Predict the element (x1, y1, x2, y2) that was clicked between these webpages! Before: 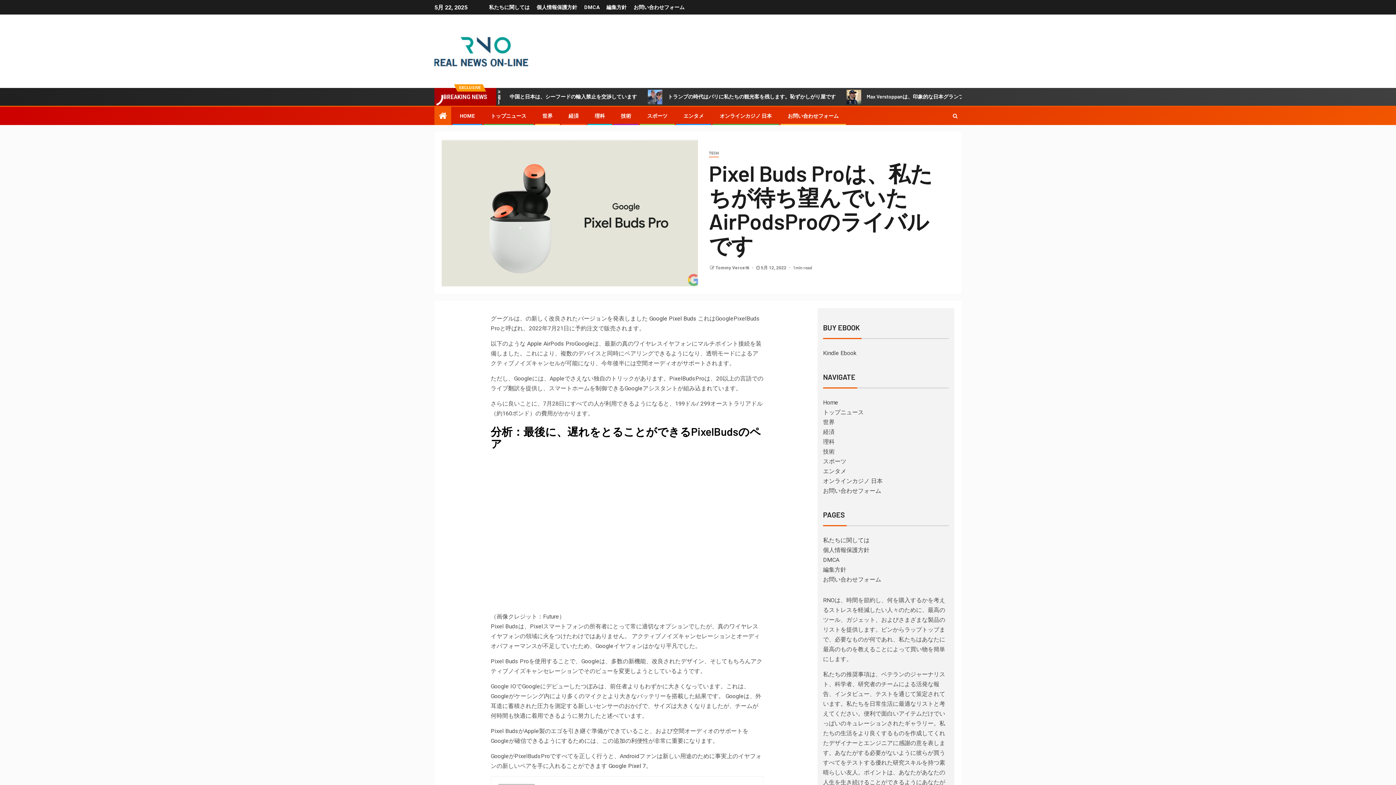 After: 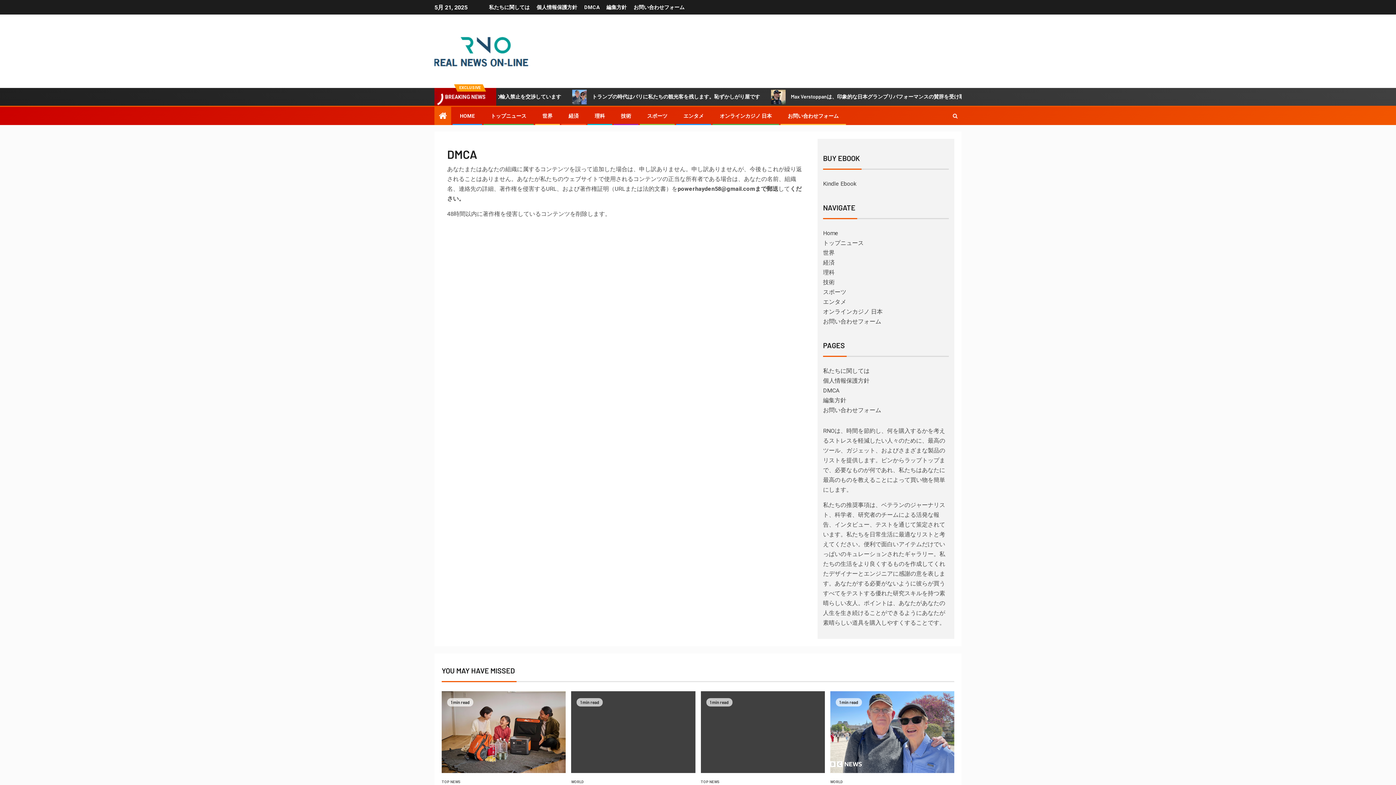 Action: label: DMCA bbox: (584, 4, 599, 10)